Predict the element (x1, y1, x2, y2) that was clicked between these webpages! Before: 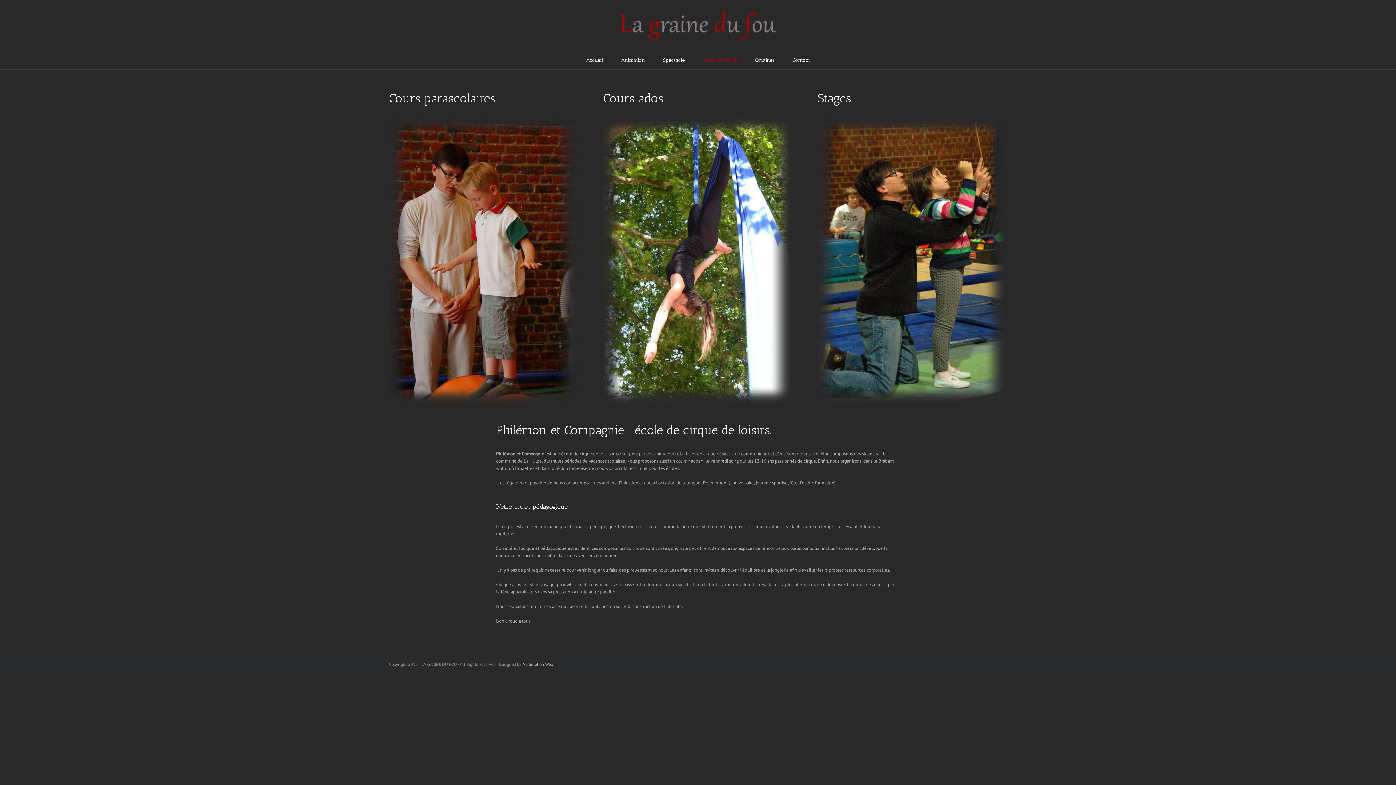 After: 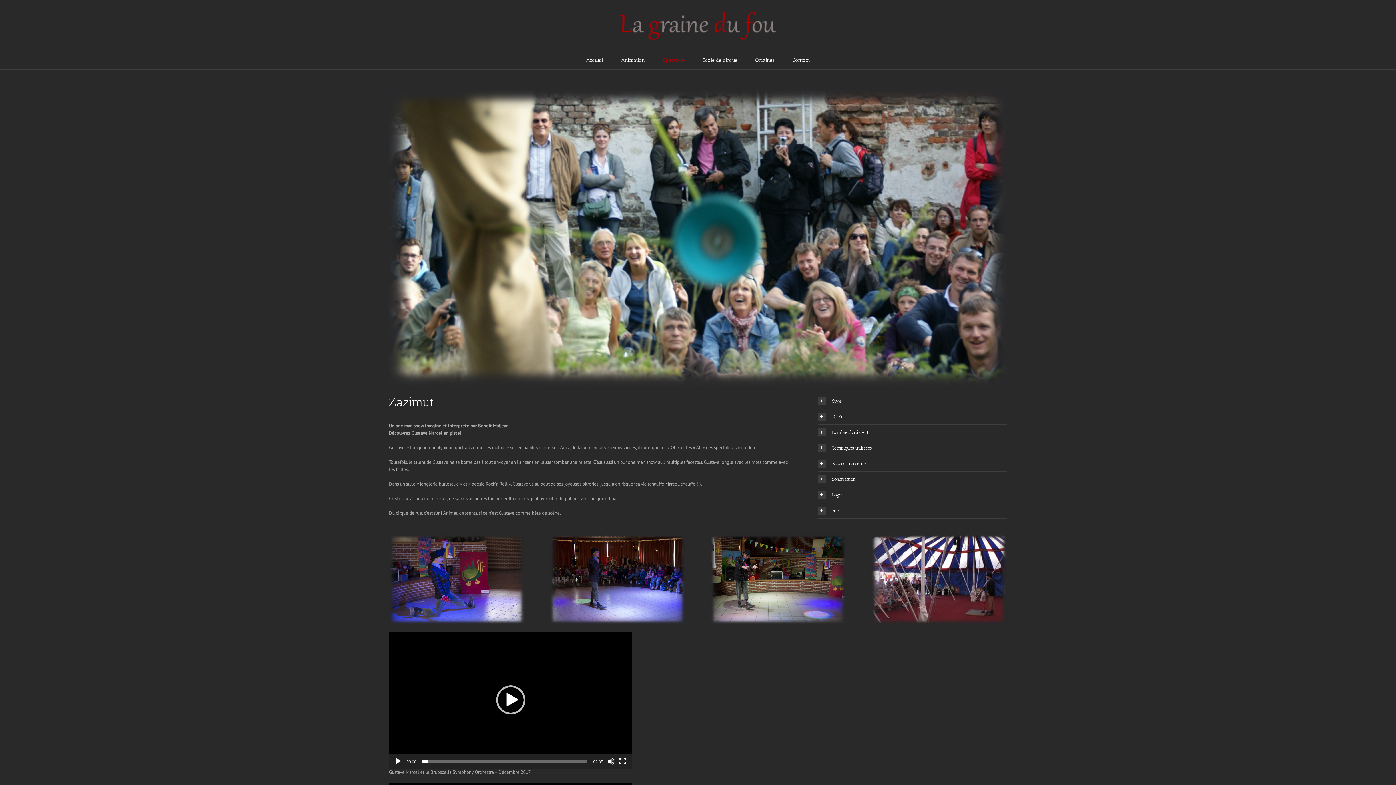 Action: bbox: (663, 50, 684, 69) label: Spectacle